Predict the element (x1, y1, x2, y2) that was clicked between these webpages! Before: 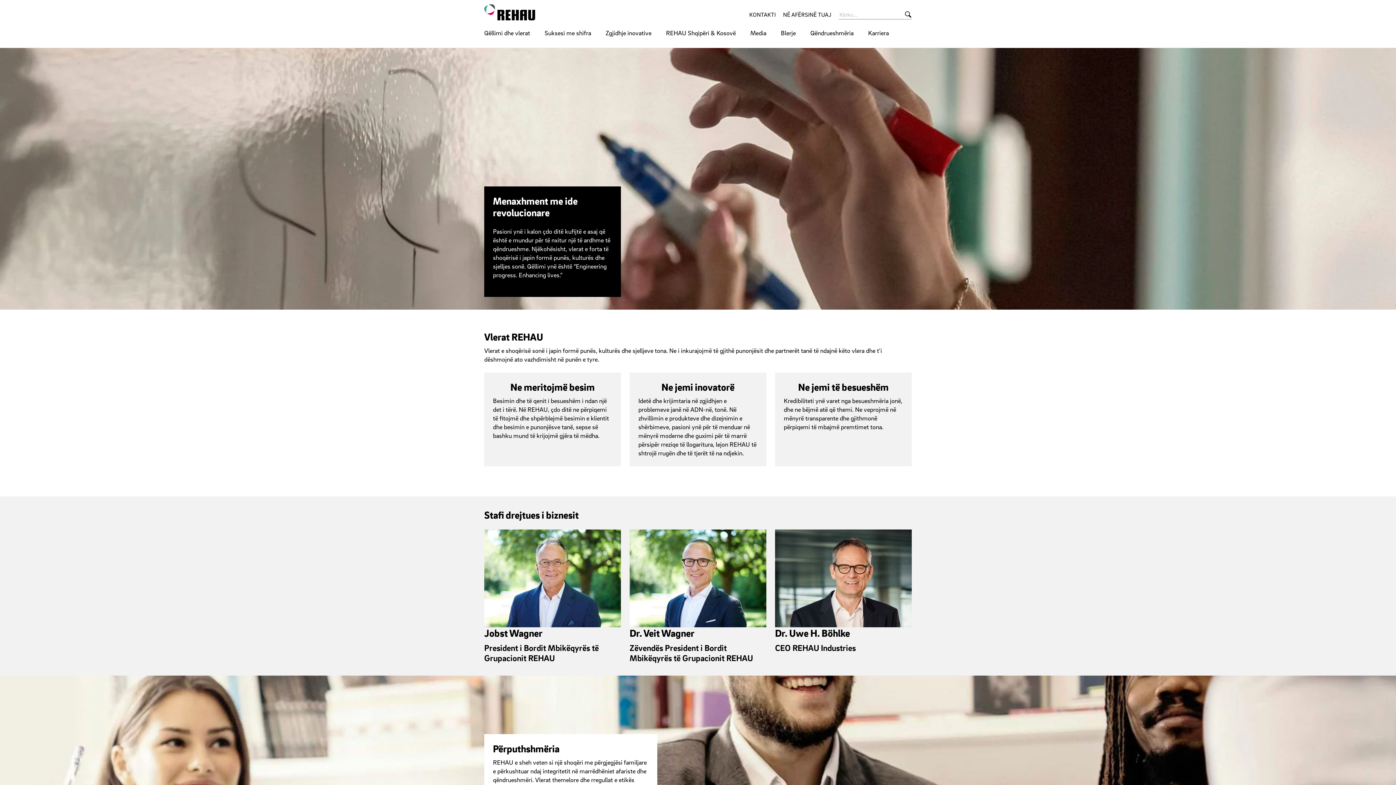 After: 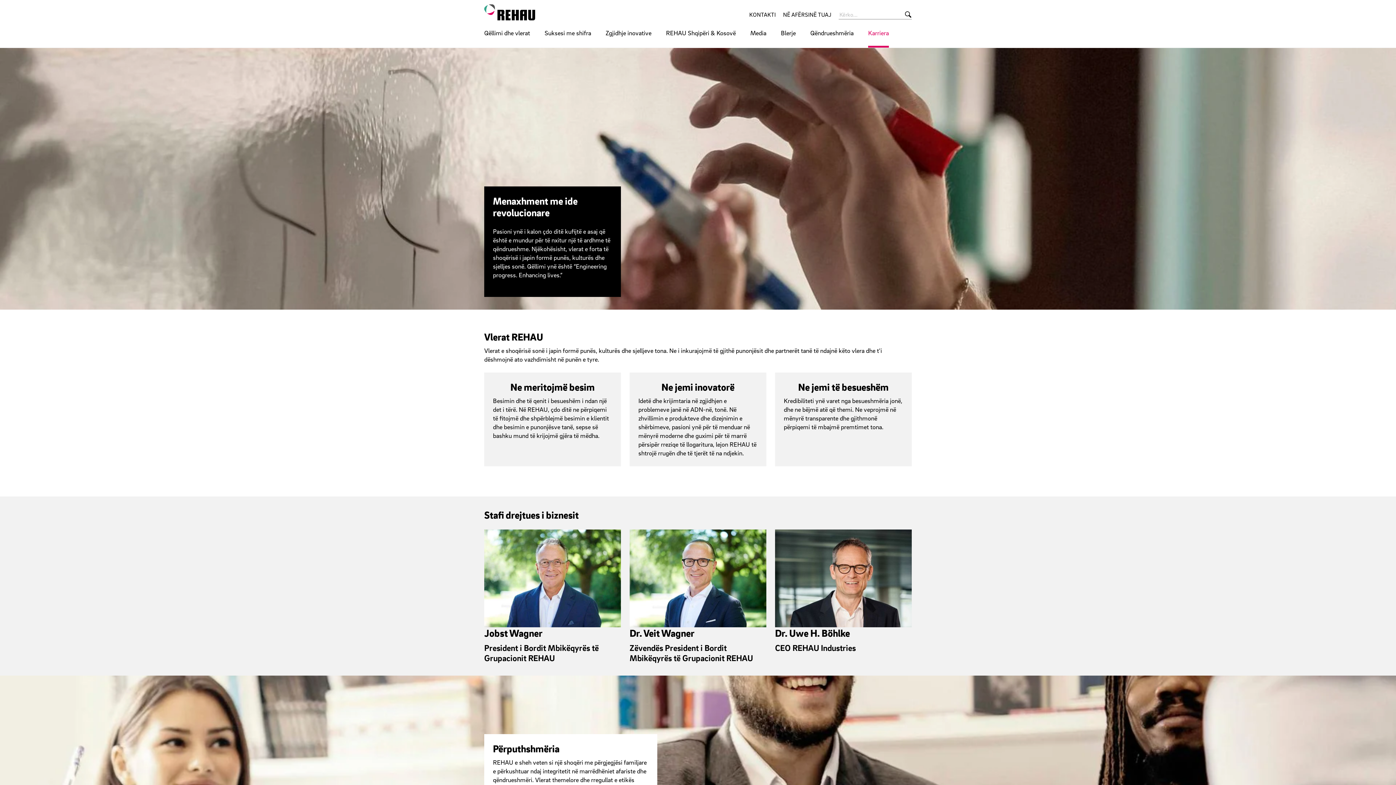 Action: bbox: (868, 25, 889, 47) label: Karriera